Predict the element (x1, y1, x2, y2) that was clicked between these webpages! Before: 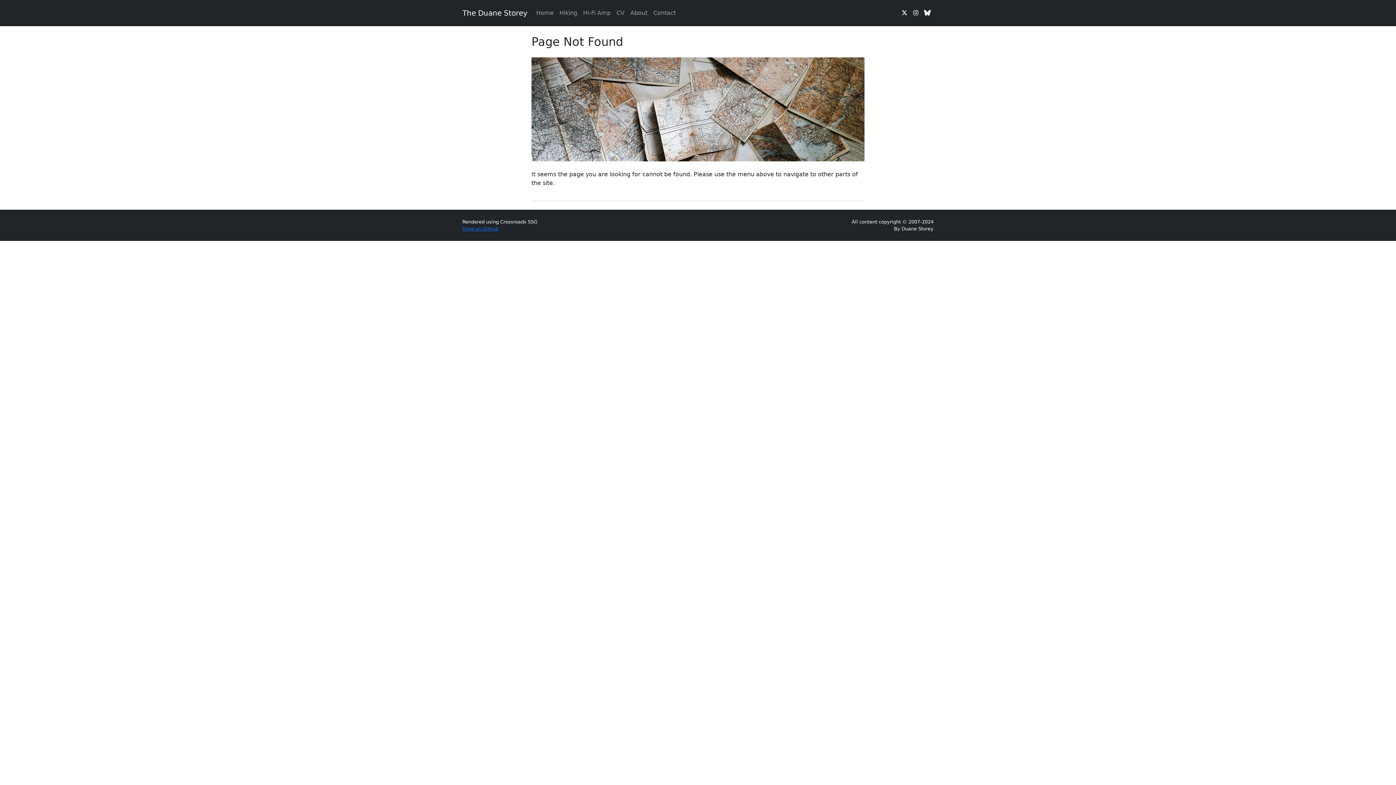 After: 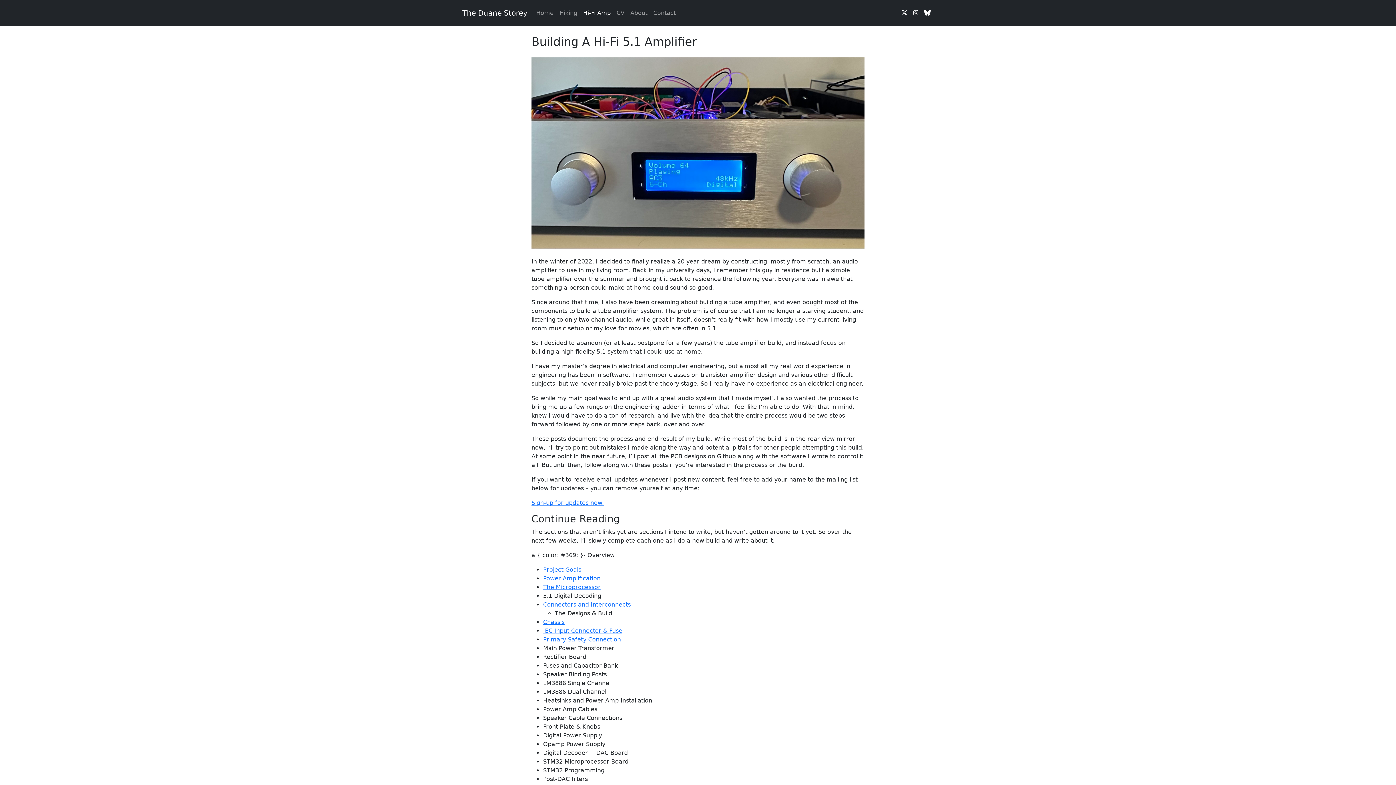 Action: label: Hi-Fi Amp bbox: (580, 5, 613, 20)